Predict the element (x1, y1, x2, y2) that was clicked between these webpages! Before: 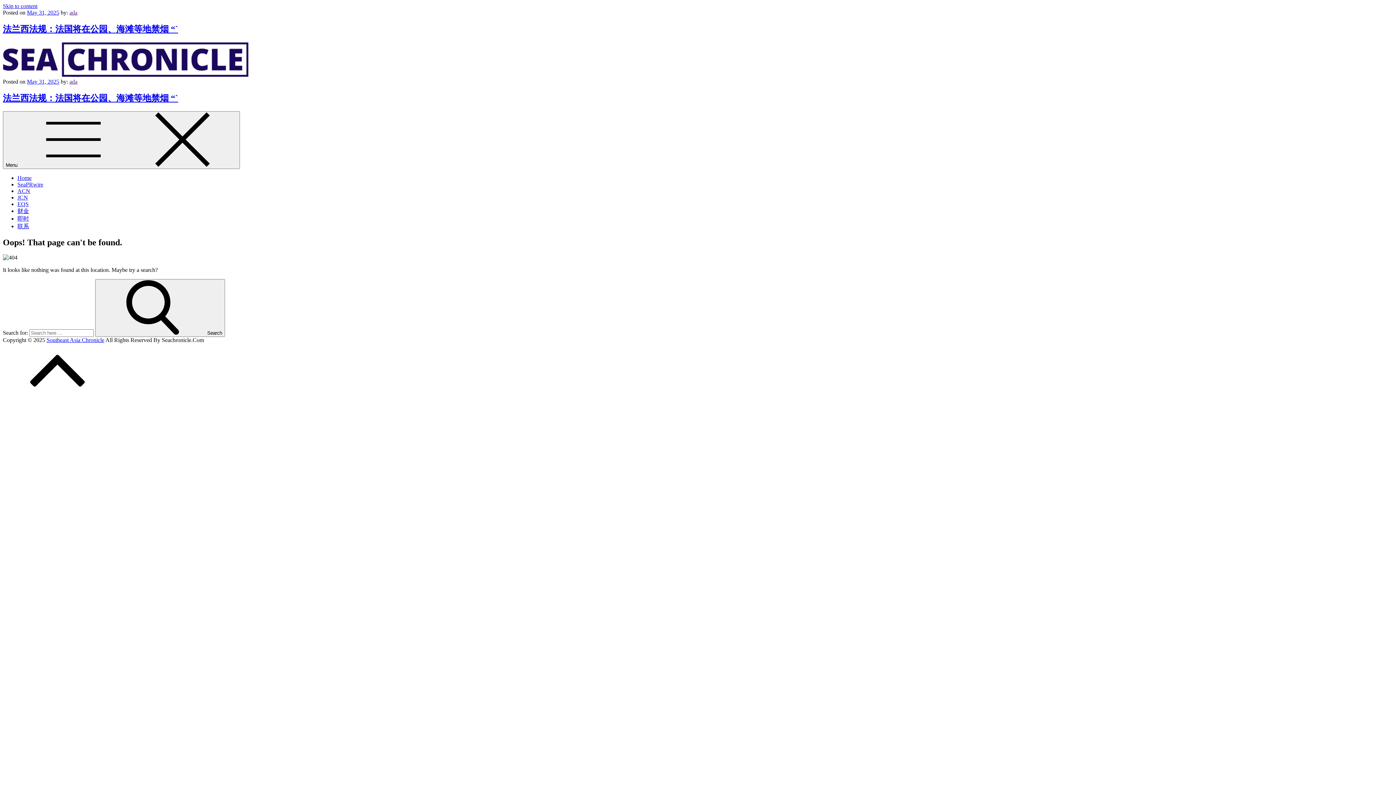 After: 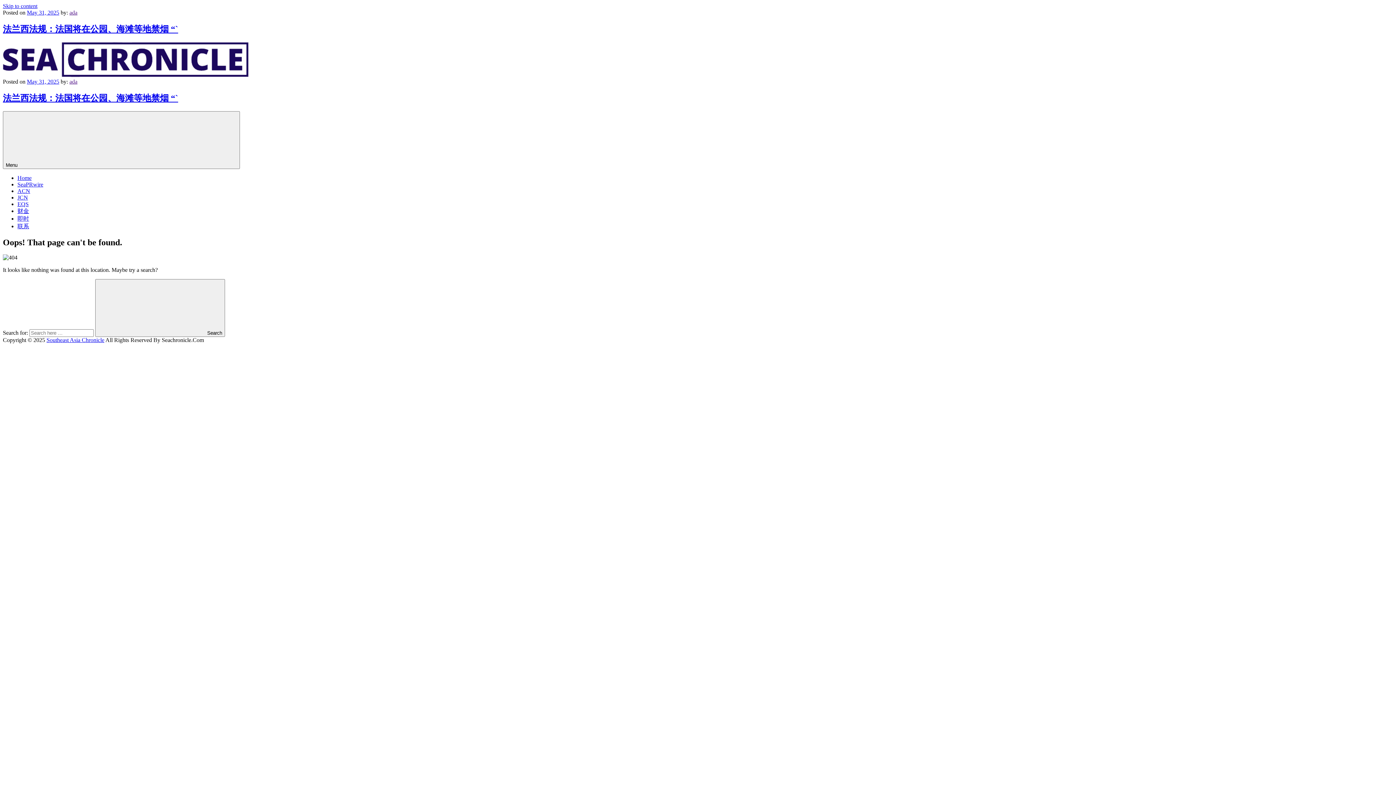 Action: label: ada bbox: (69, 78, 77, 84)